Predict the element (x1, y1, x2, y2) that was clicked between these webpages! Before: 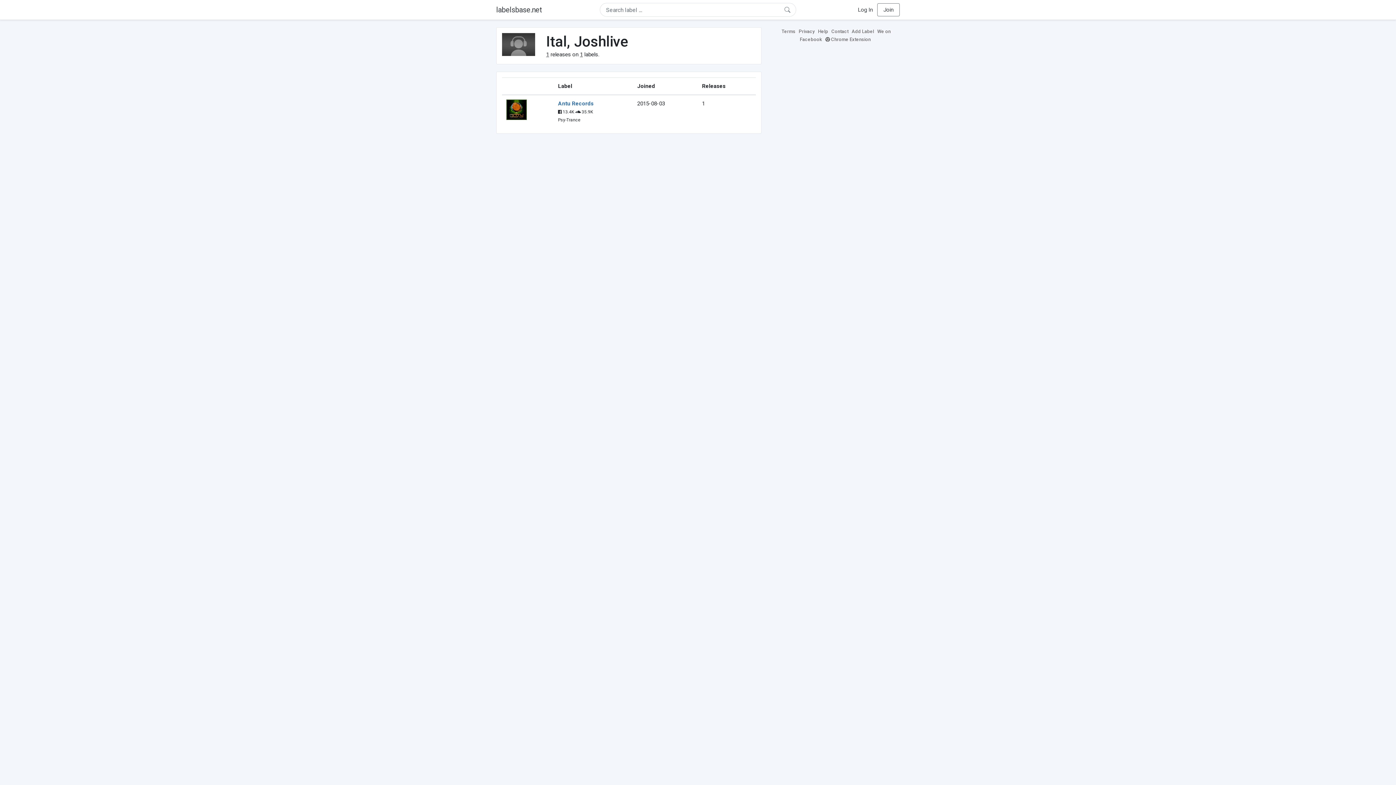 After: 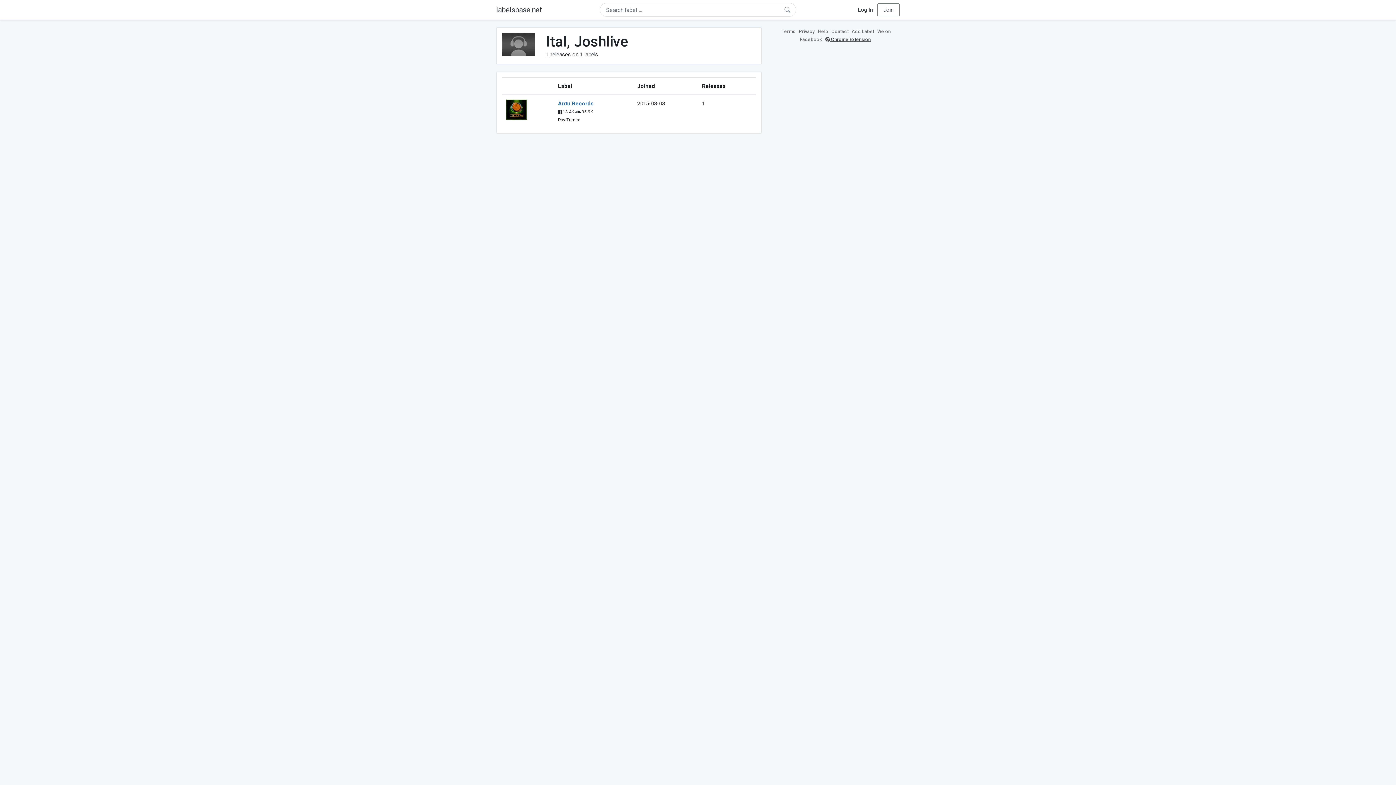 Action: bbox: (825, 36, 872, 42) label:  Chrome Extension